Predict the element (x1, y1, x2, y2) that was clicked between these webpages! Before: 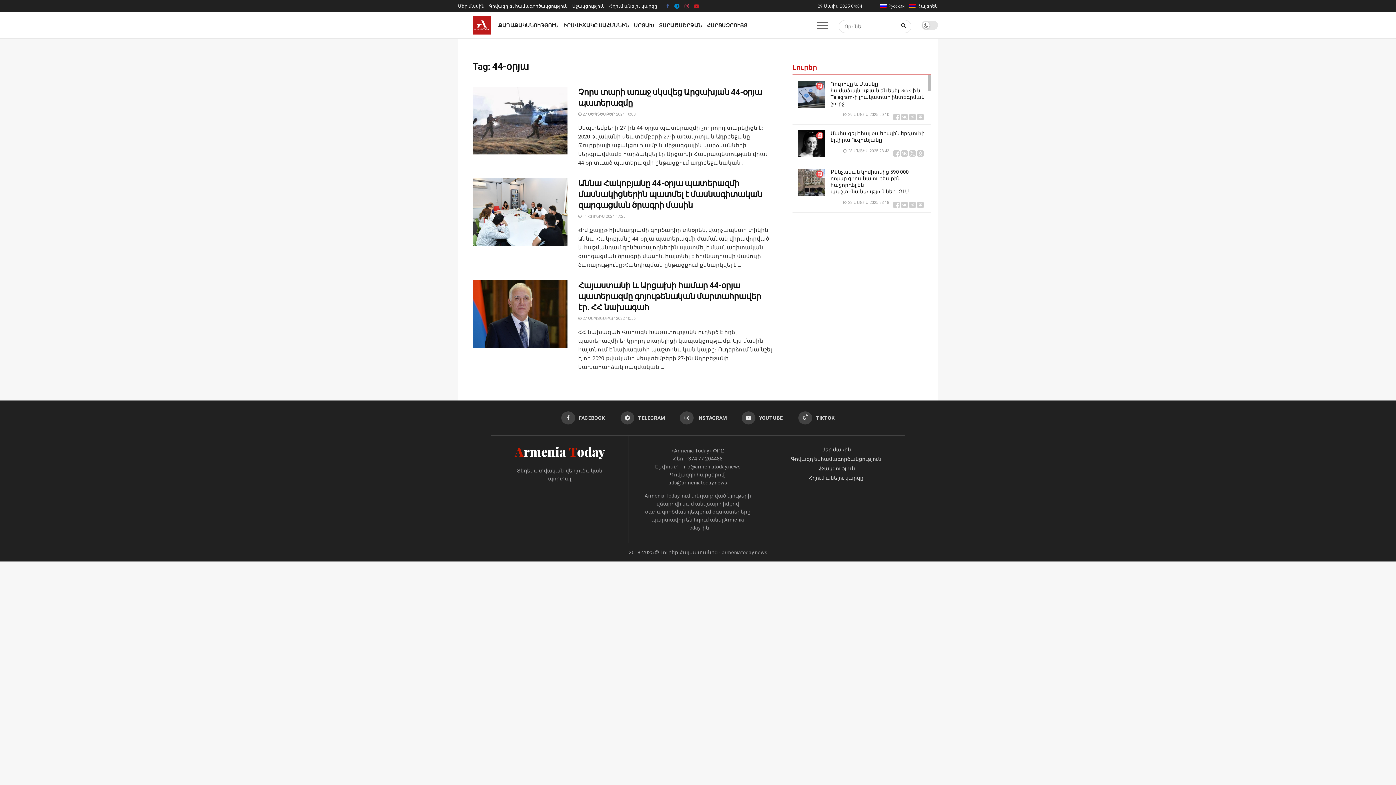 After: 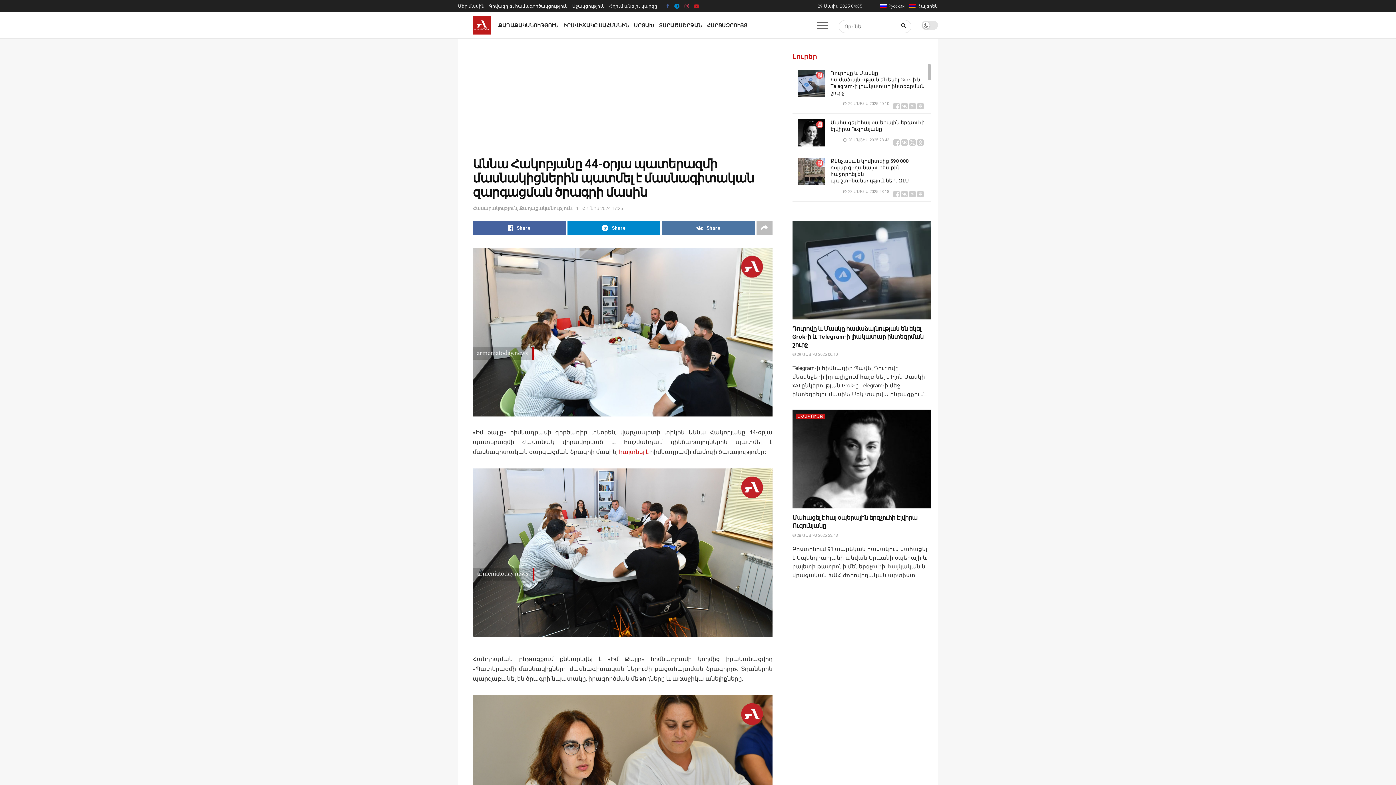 Action: bbox: (578, 214, 625, 218) label:  11 ՀՈՒՆԻՍ 2024 17:25